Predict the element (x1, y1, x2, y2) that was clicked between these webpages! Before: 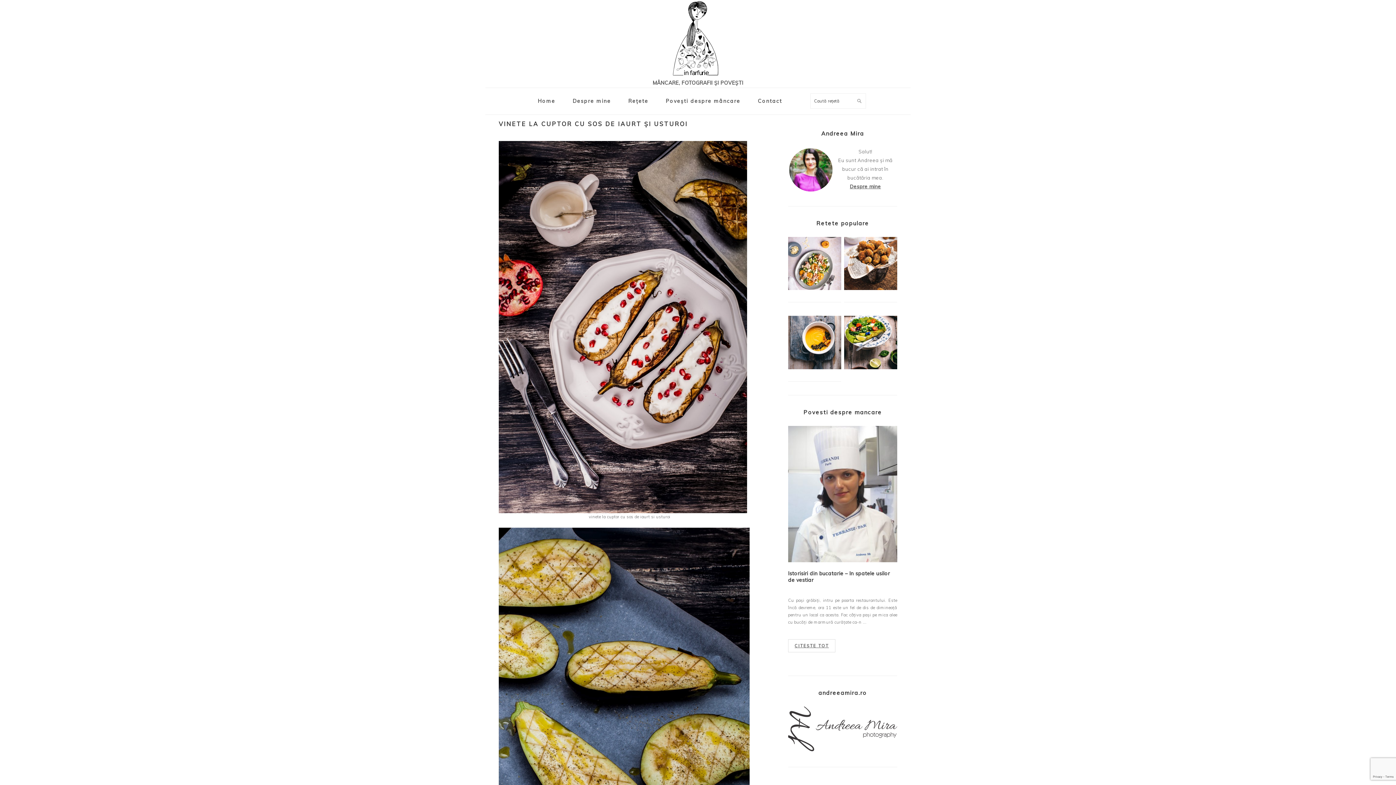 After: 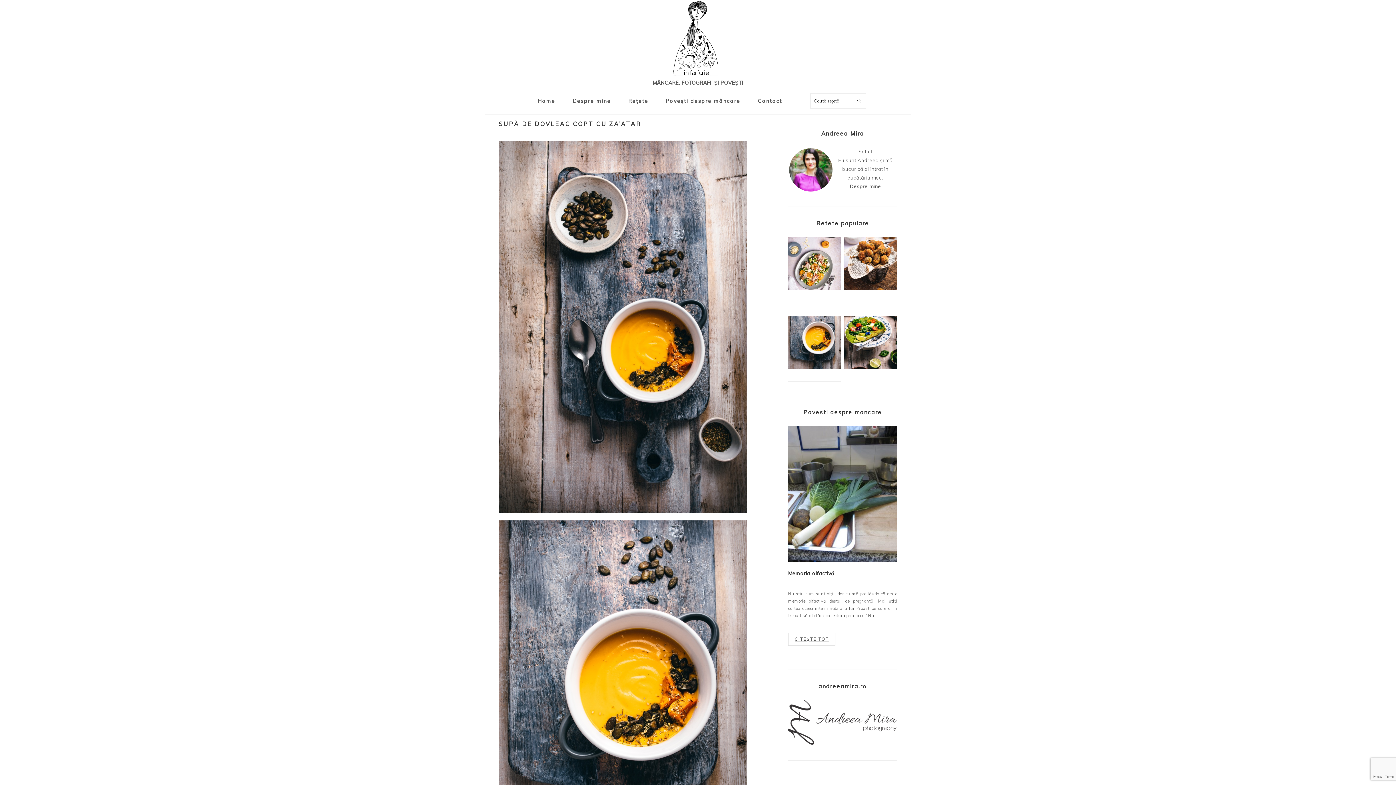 Action: bbox: (788, 365, 841, 370)